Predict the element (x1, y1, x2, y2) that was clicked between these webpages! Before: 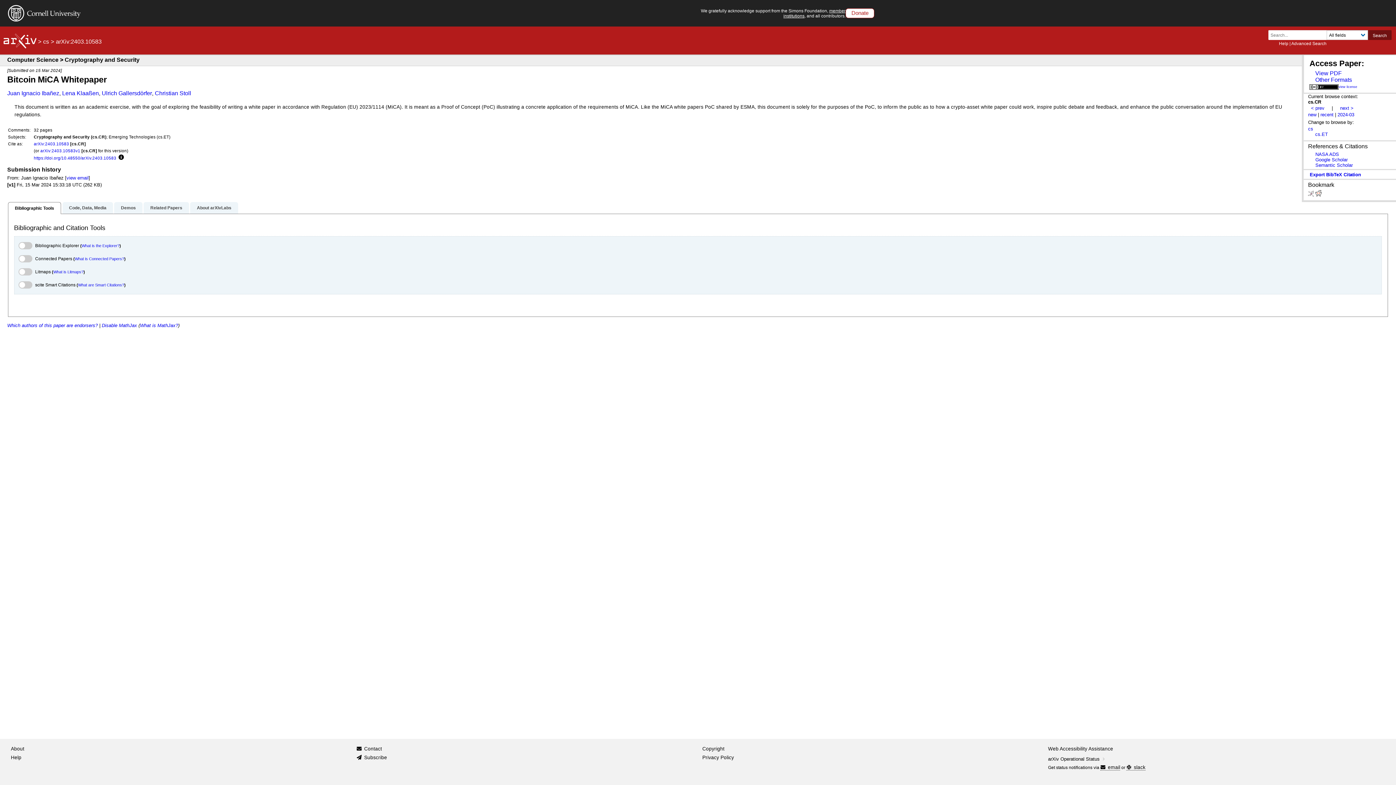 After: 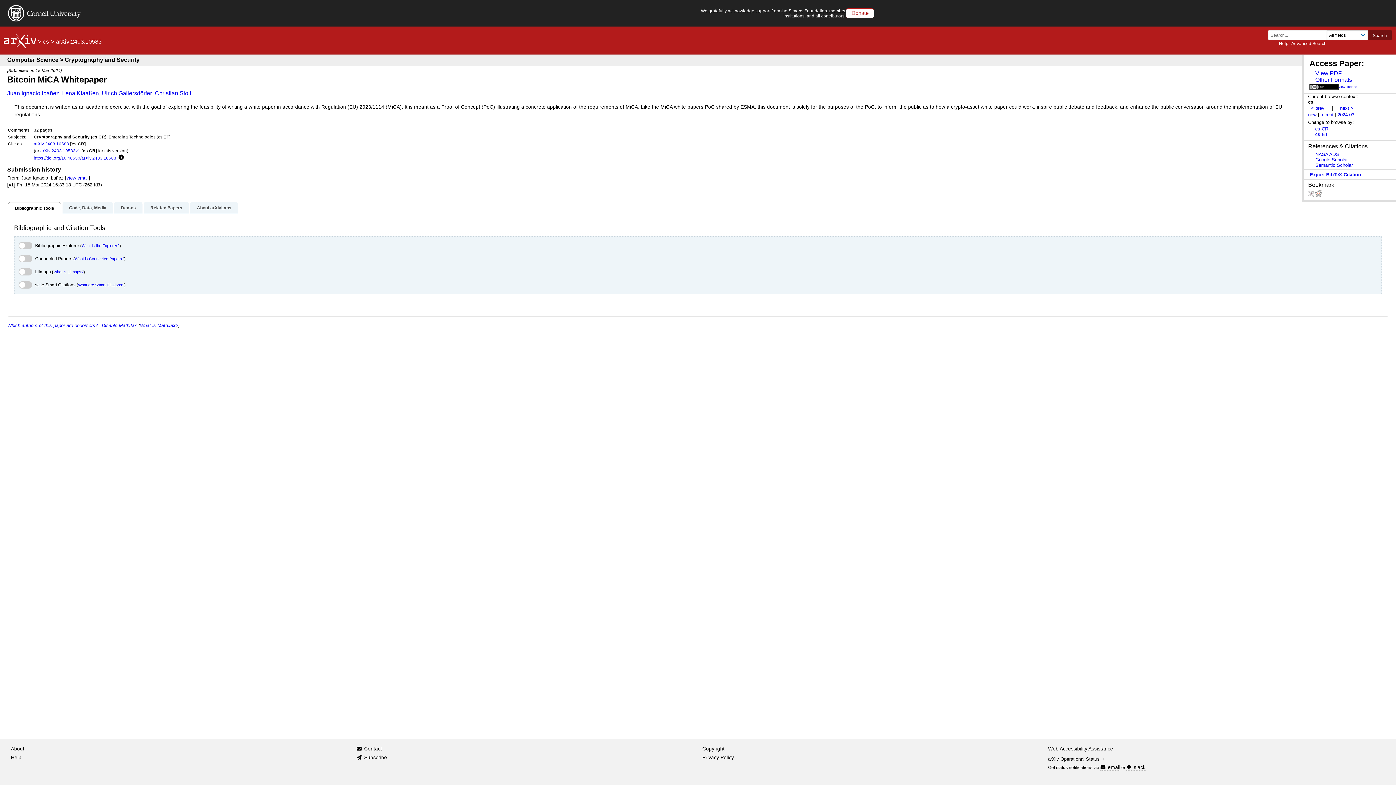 Action: bbox: (1308, 126, 1313, 131) label: cs